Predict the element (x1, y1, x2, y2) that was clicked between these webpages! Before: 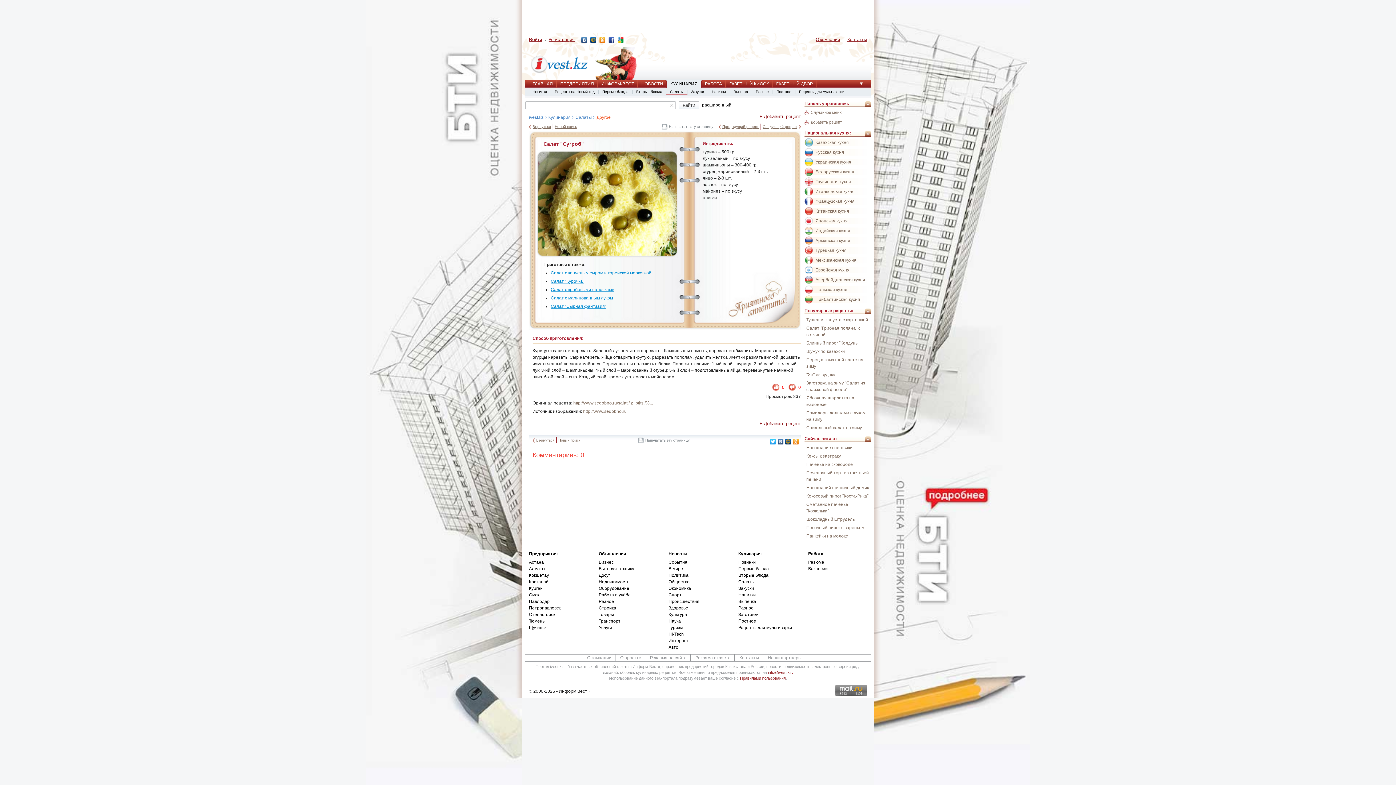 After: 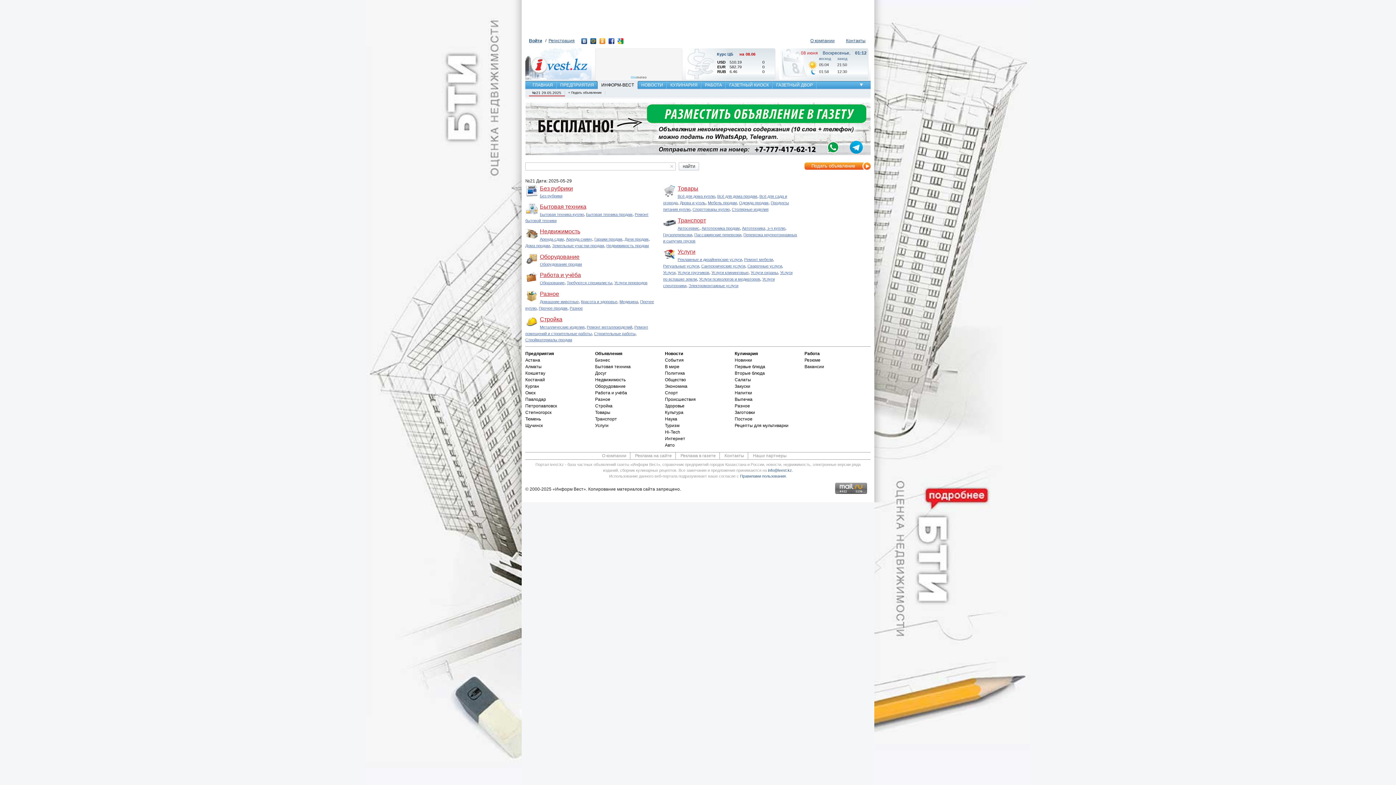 Action: bbox: (601, 81, 634, 86) label: ИНФОРМ-ВЕСТ